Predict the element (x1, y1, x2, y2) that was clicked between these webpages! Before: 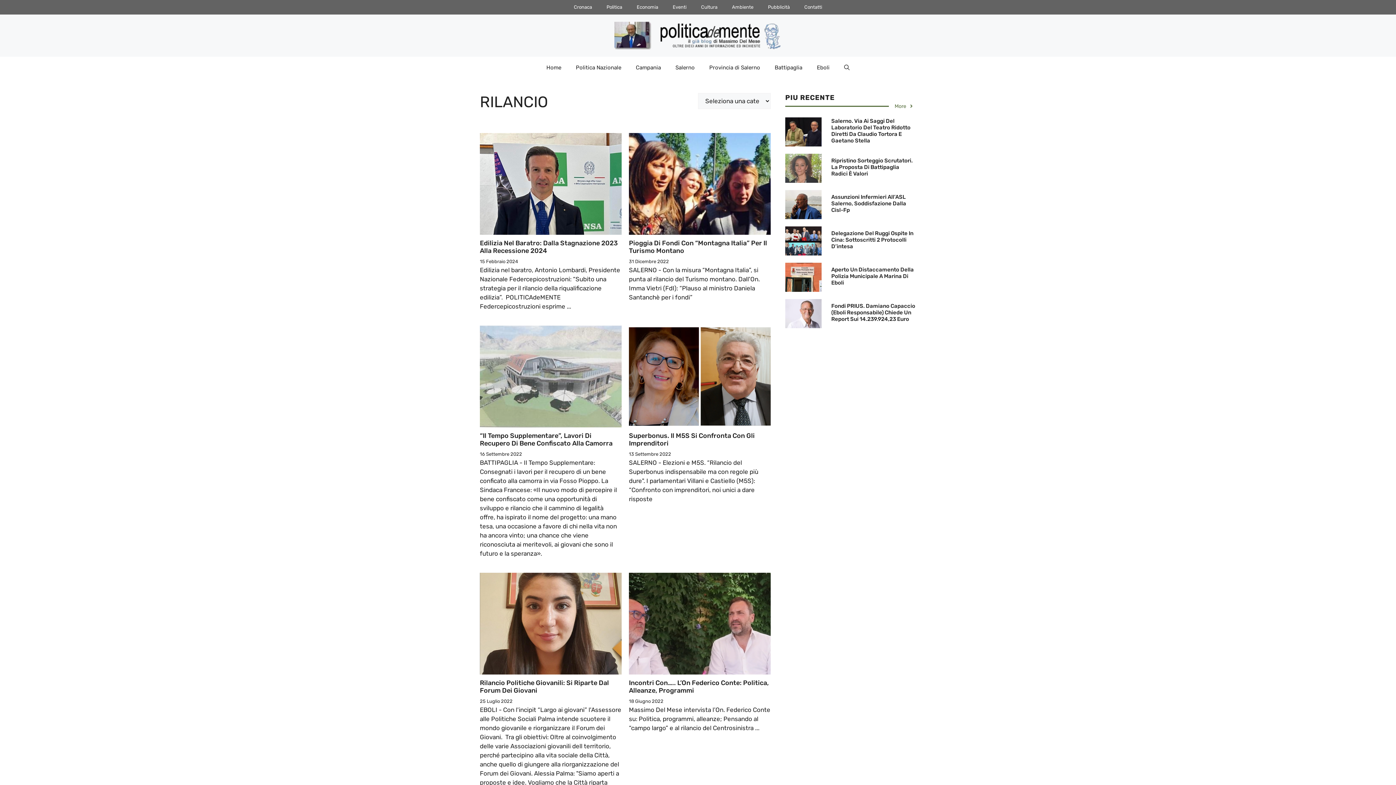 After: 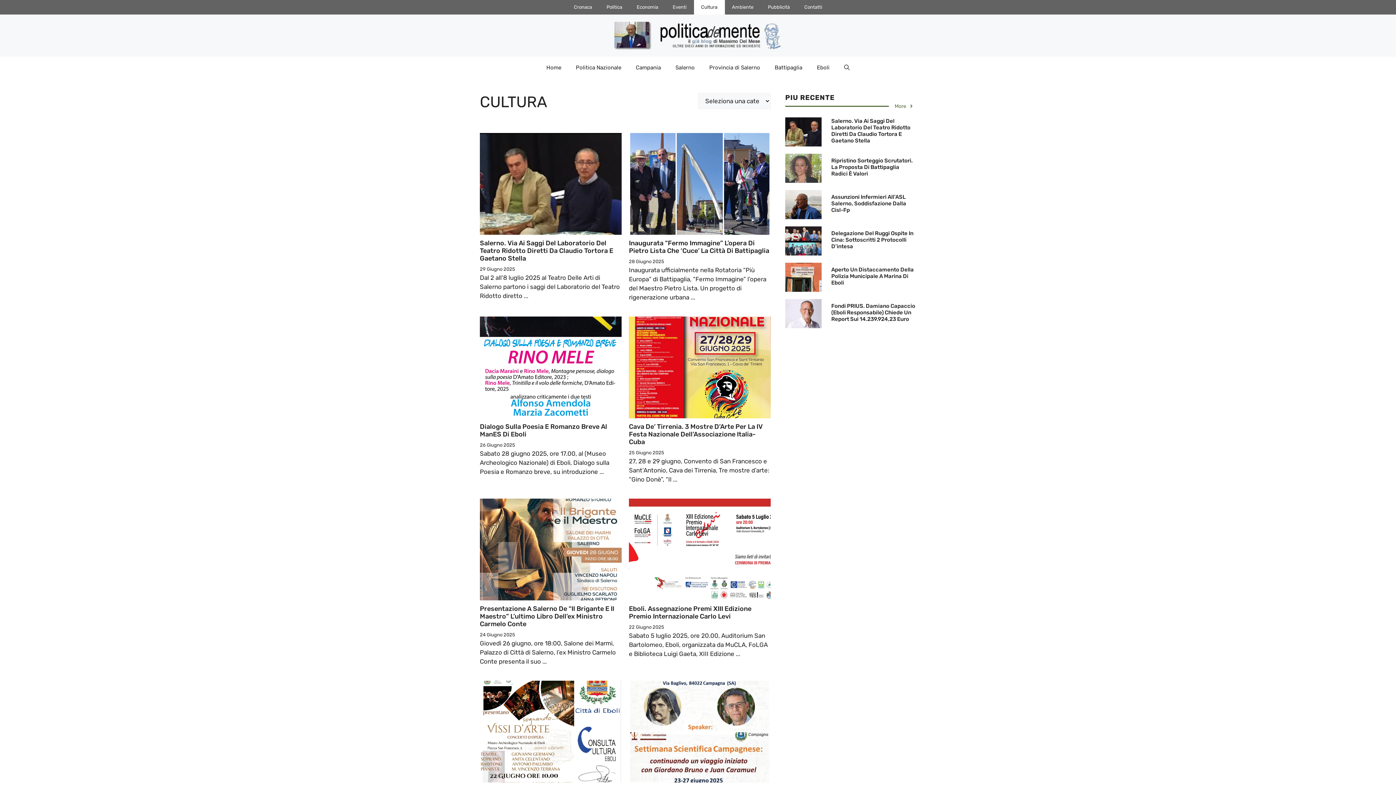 Action: bbox: (694, 0, 724, 14) label: Cultura